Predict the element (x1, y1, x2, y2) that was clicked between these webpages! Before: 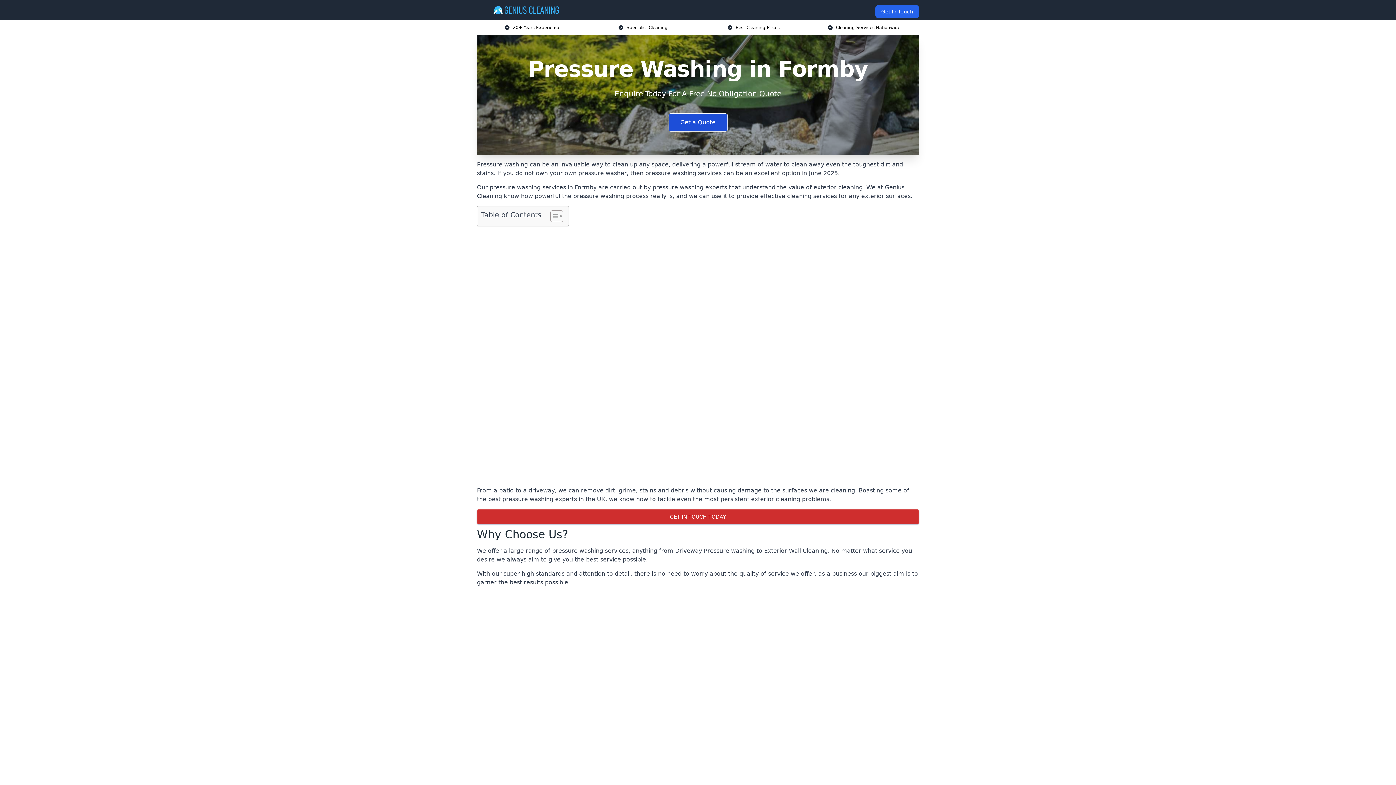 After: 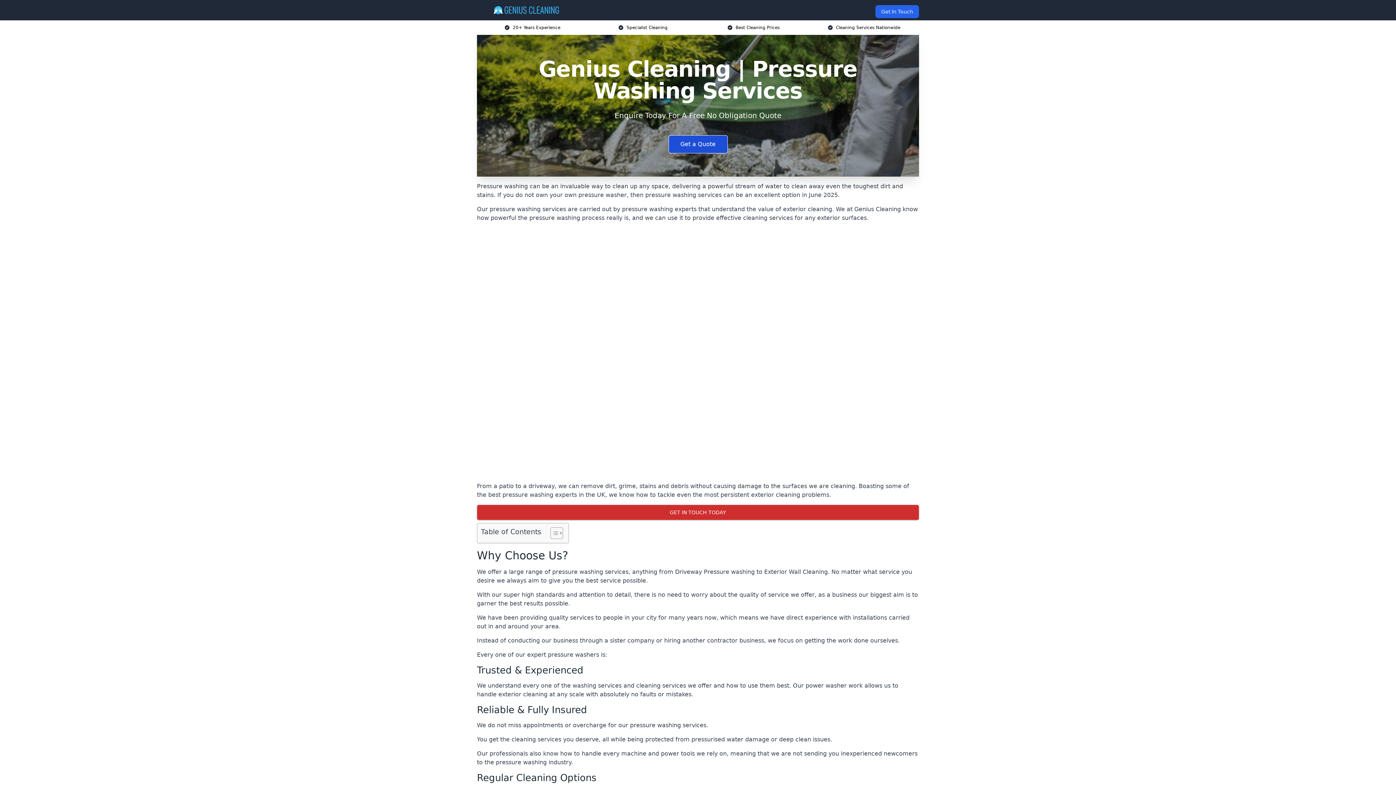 Action: label: Pressure washing bbox: (477, 161, 528, 168)